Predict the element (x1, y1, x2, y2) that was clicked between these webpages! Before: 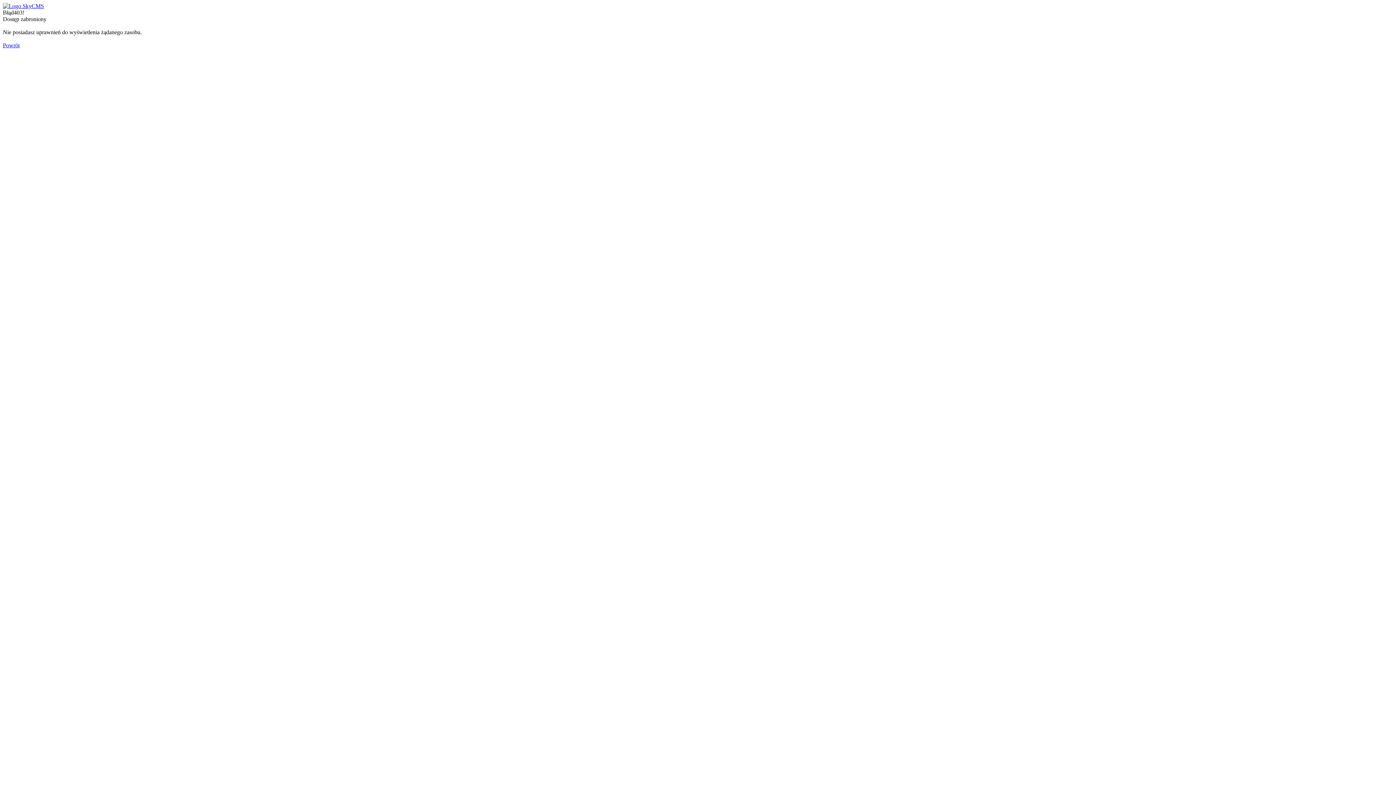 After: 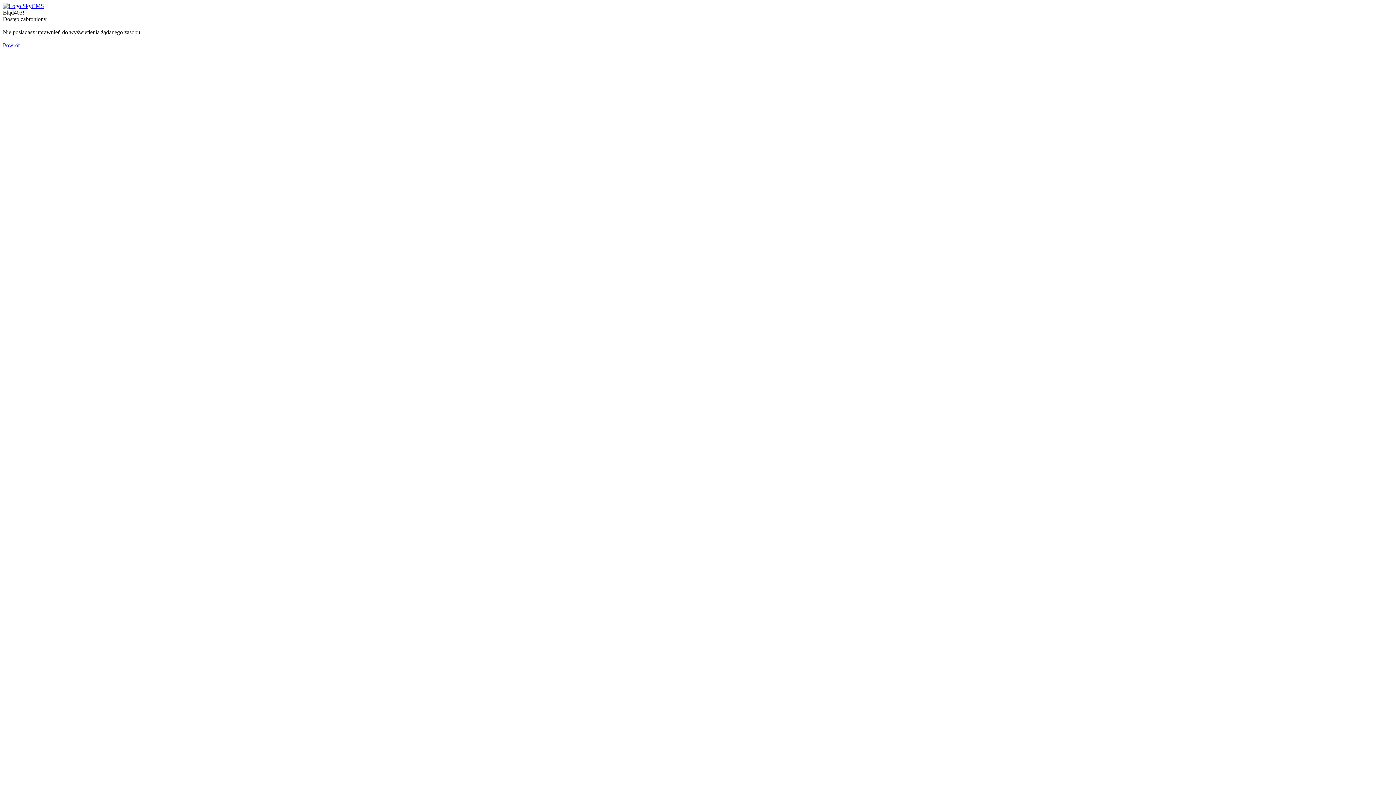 Action: bbox: (2, 2, 44, 9)